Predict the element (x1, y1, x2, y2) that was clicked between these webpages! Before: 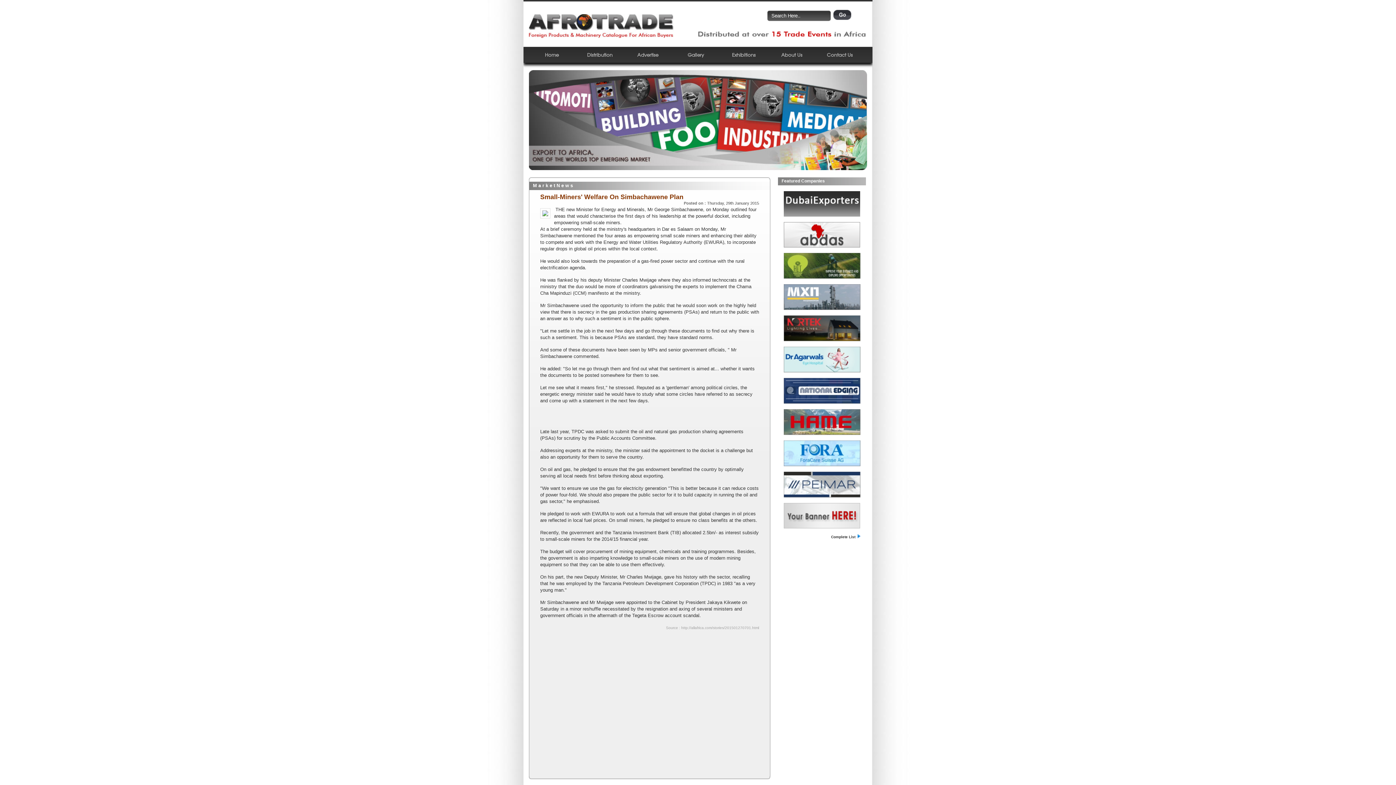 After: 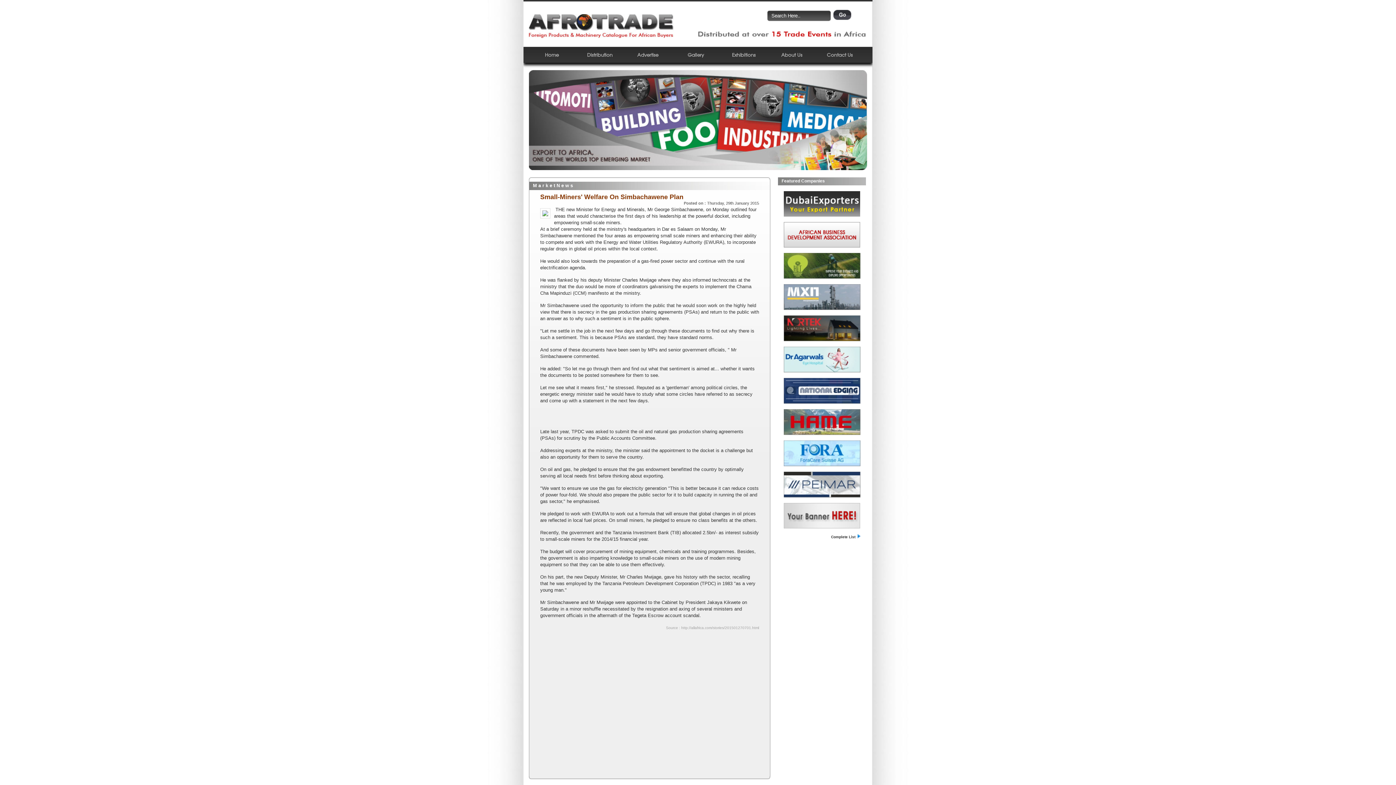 Action: bbox: (783, 275, 860, 279)